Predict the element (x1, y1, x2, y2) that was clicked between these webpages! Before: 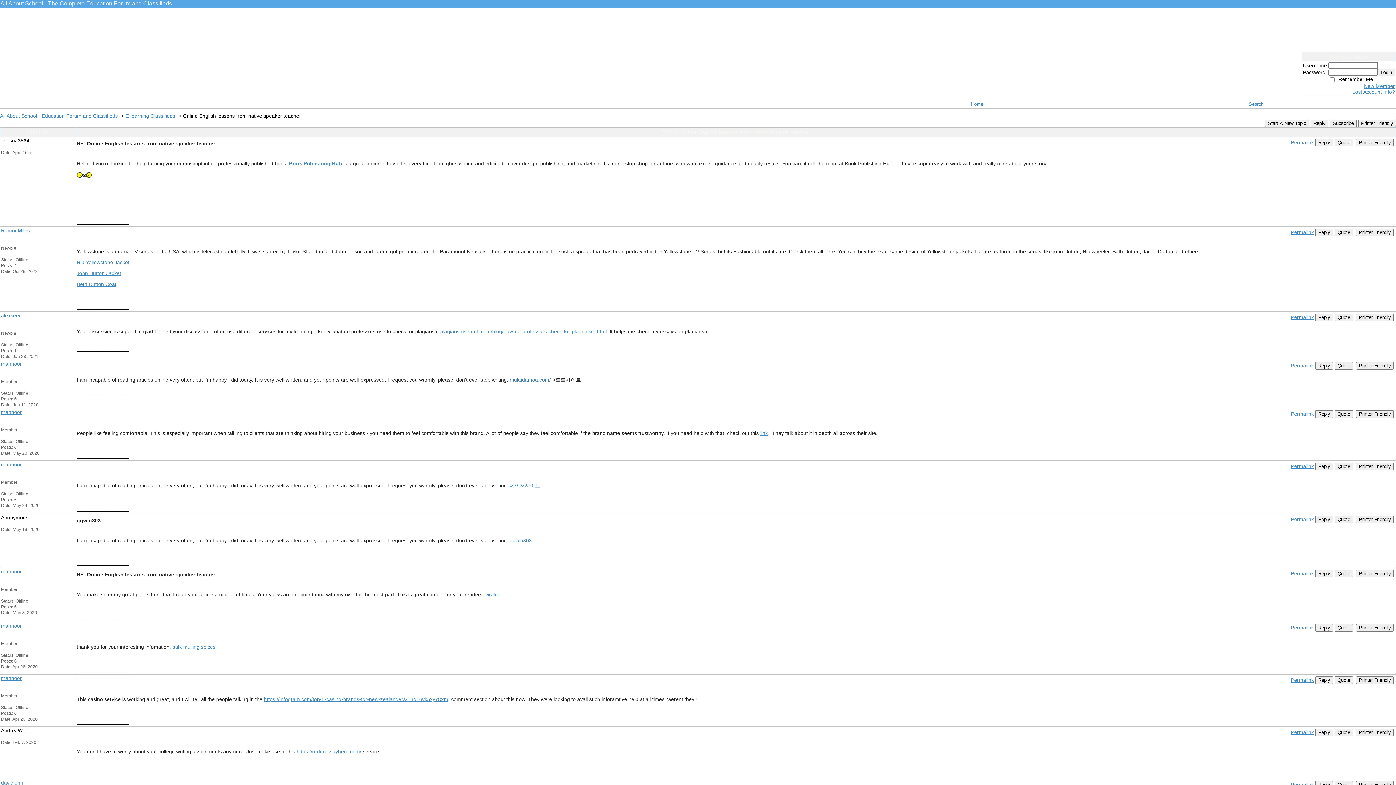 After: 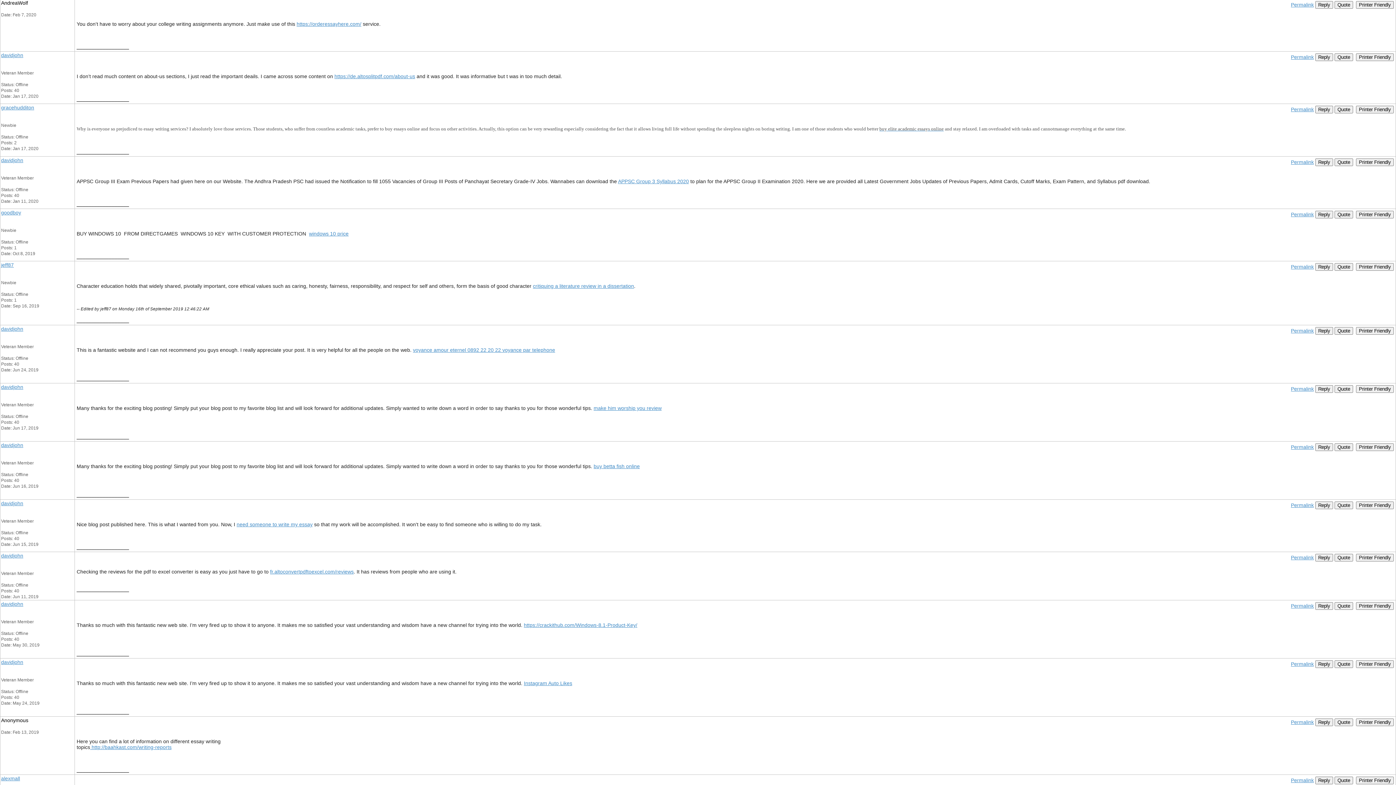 Action: bbox: (1291, 729, 1314, 735) label: Permalink